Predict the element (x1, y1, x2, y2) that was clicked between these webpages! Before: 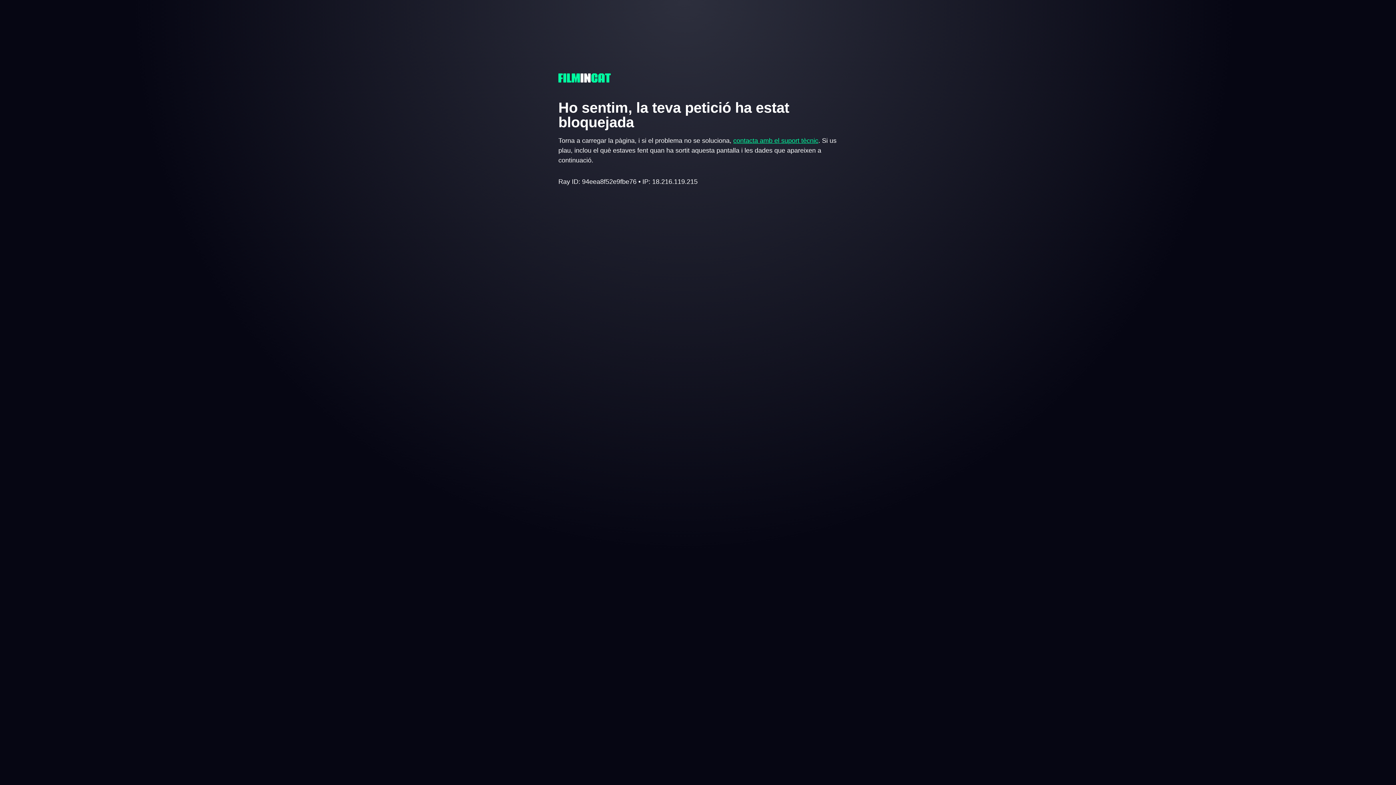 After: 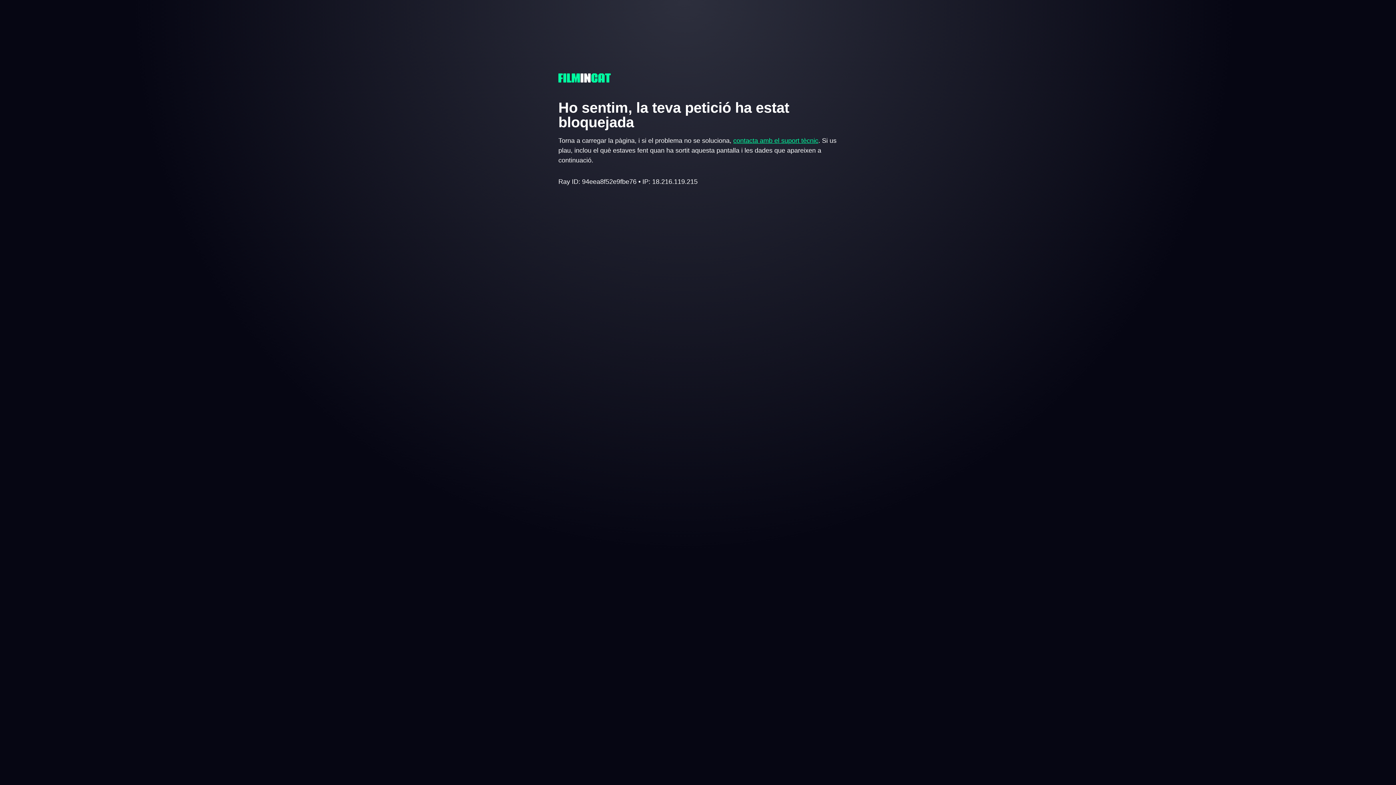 Action: label: contacta amb el suport tècnic bbox: (733, 137, 818, 144)